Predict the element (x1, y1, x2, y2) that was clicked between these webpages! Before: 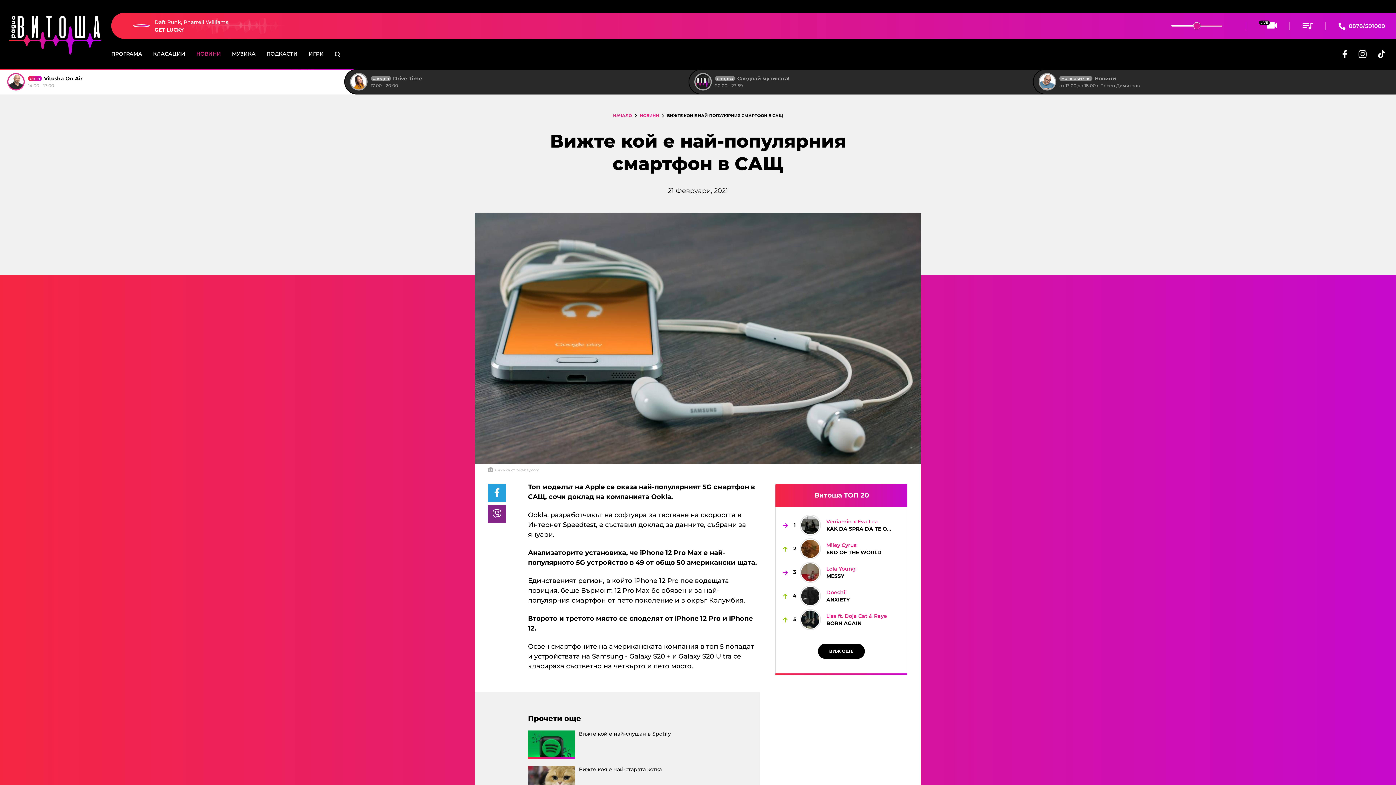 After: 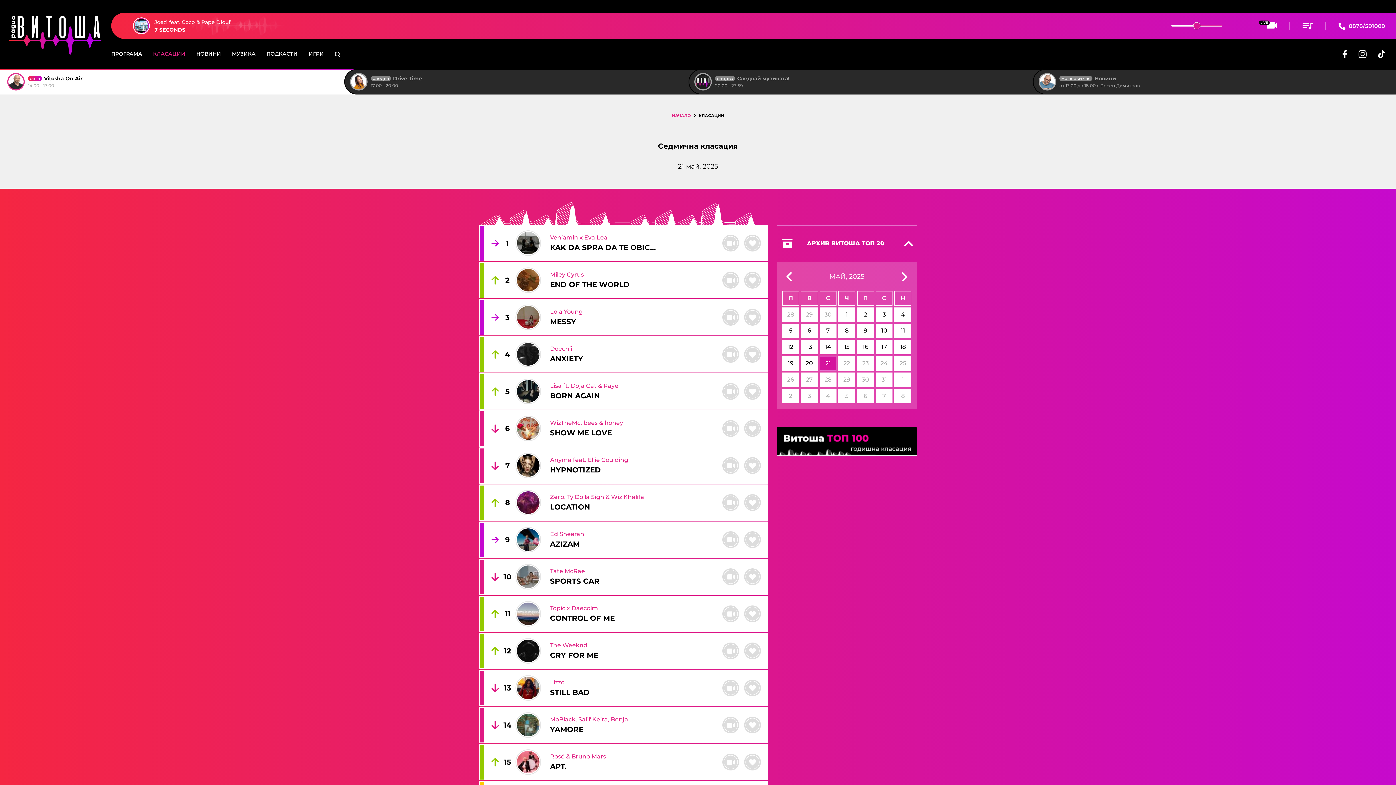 Action: label: КЛАСАЦИИ bbox: (147, 38, 190, 69)